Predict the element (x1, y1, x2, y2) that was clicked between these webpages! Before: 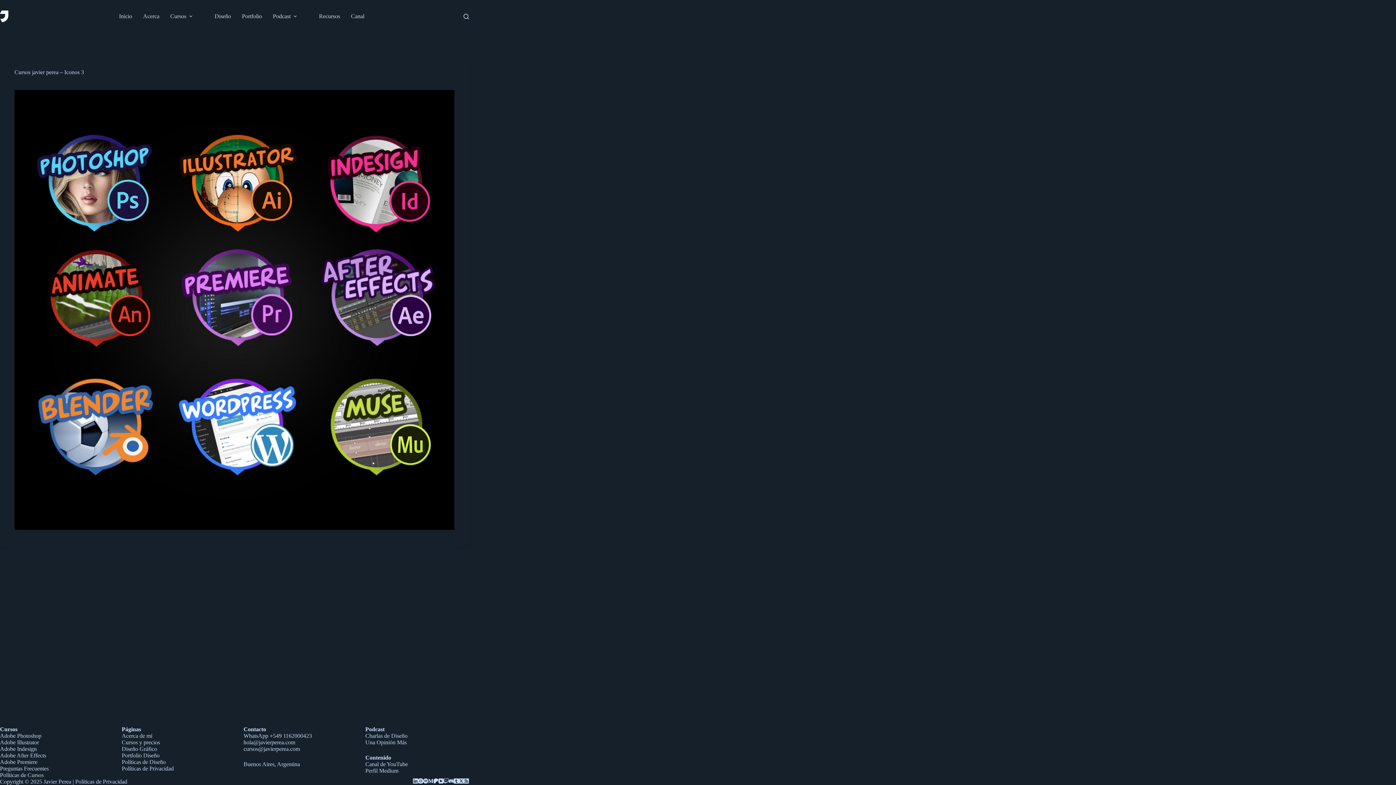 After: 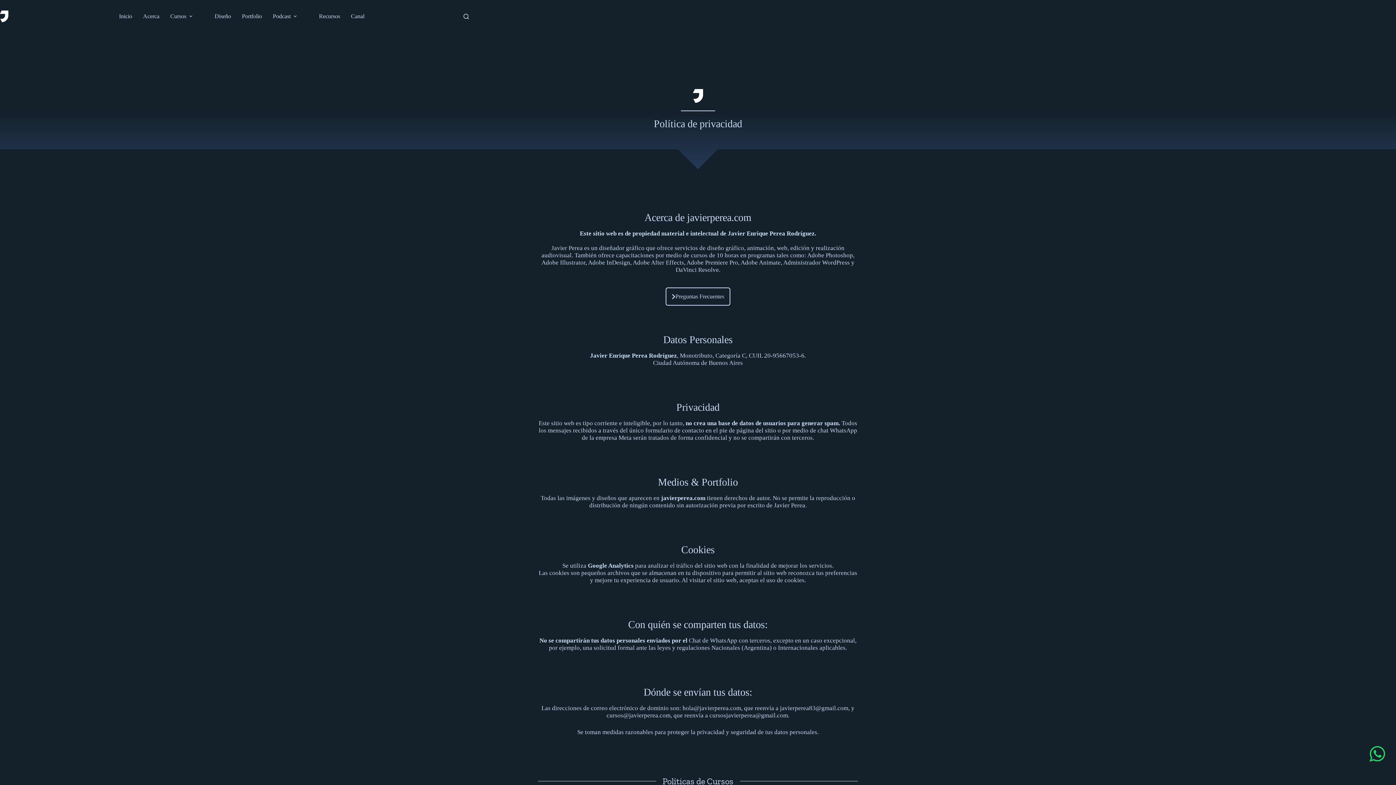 Action: bbox: (121, 765, 173, 772) label: Políticas de Privacidad